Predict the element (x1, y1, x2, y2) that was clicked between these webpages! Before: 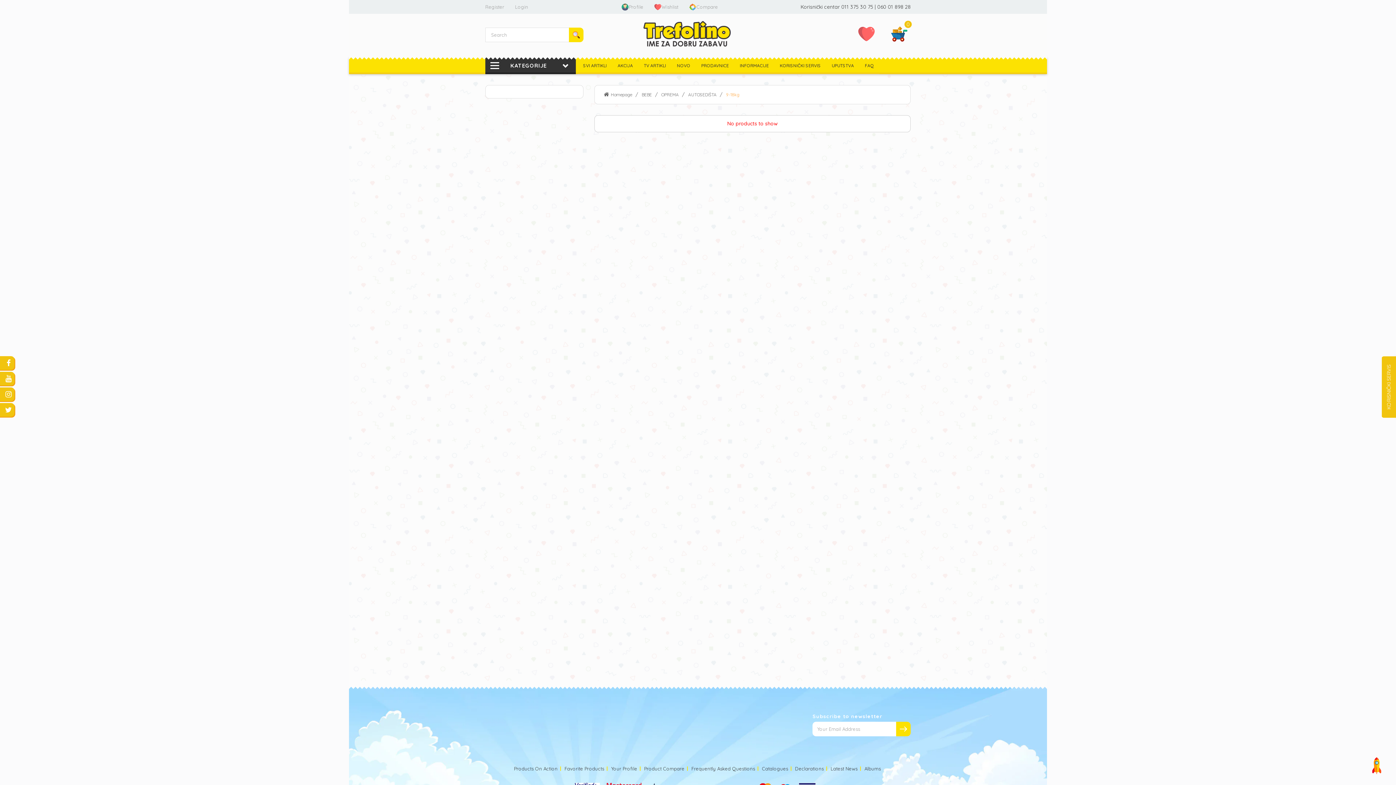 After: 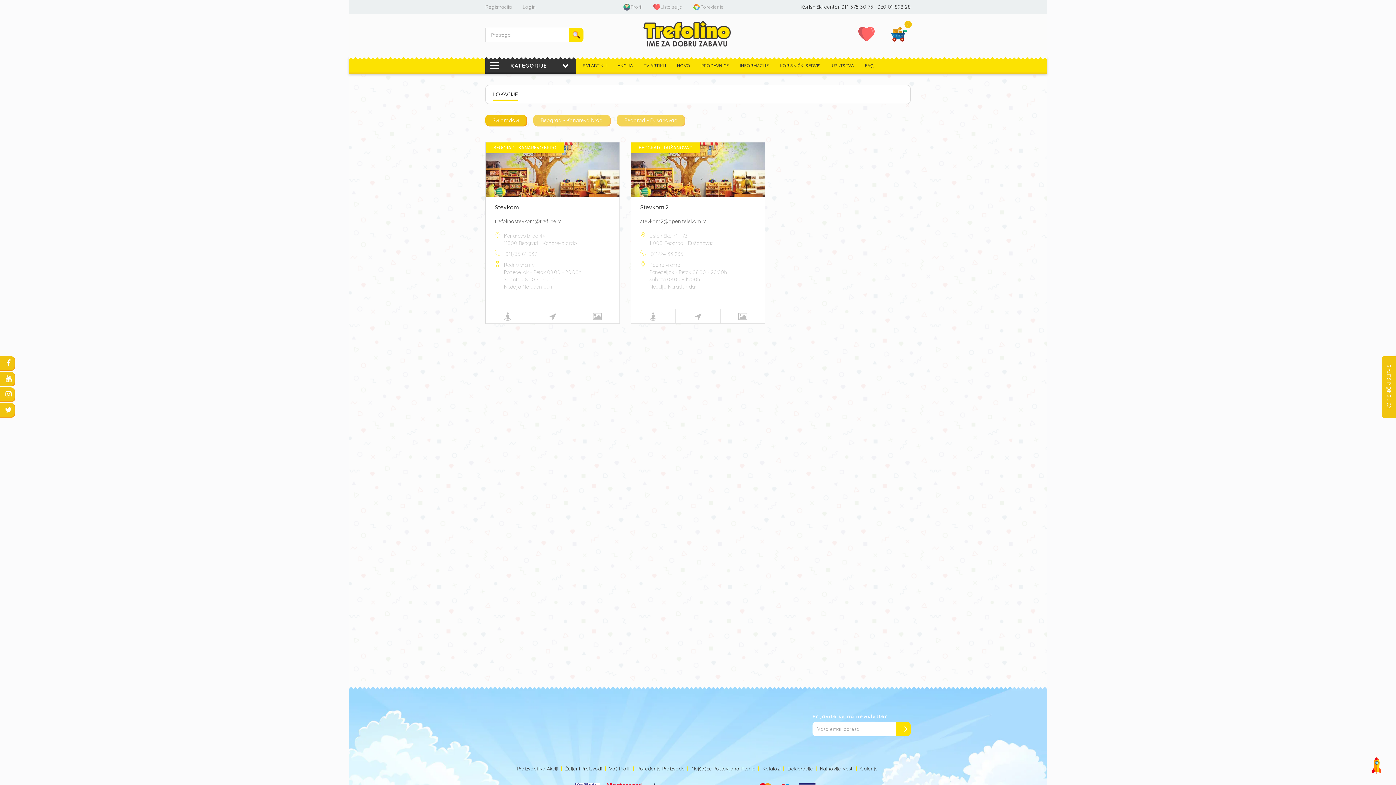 Action: bbox: (696, 57, 734, 74) label: PRODAVNICE